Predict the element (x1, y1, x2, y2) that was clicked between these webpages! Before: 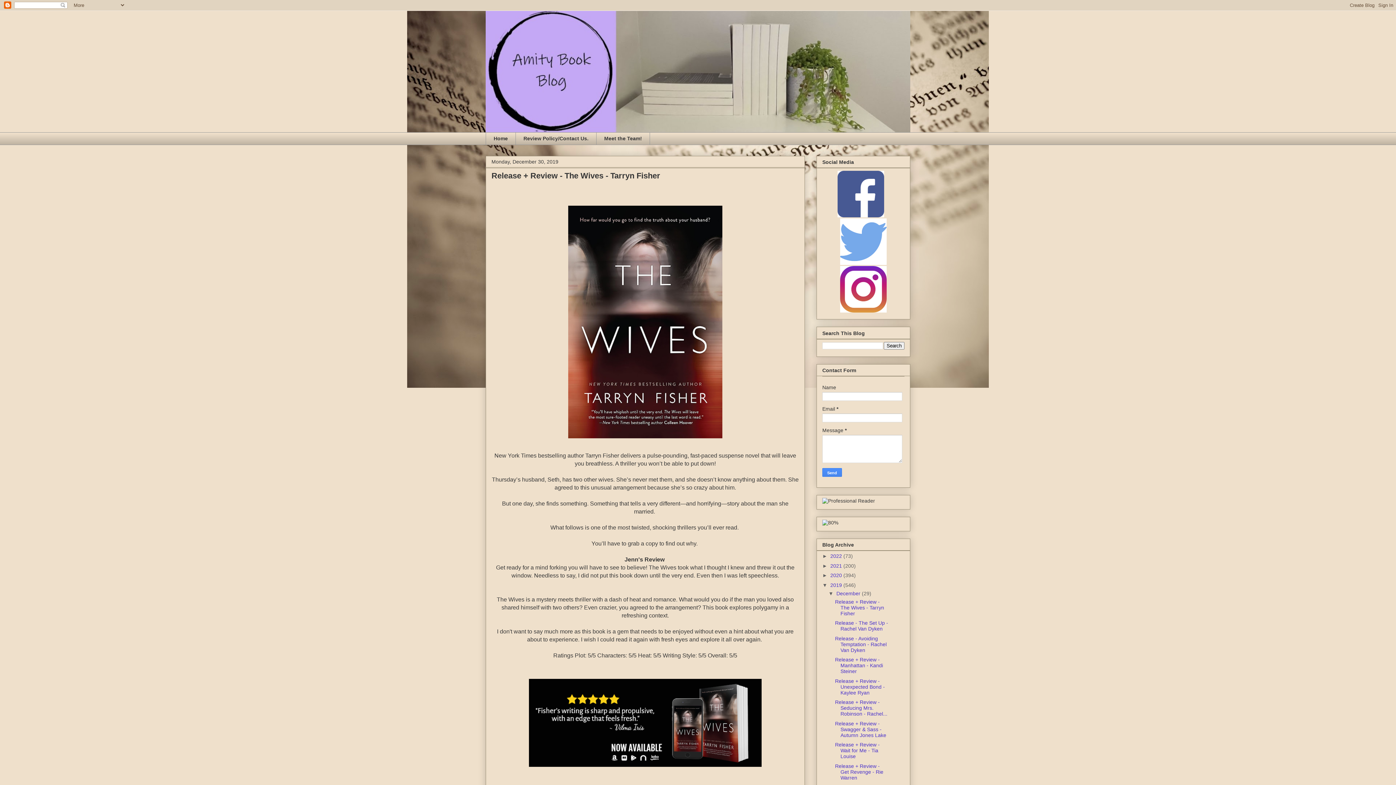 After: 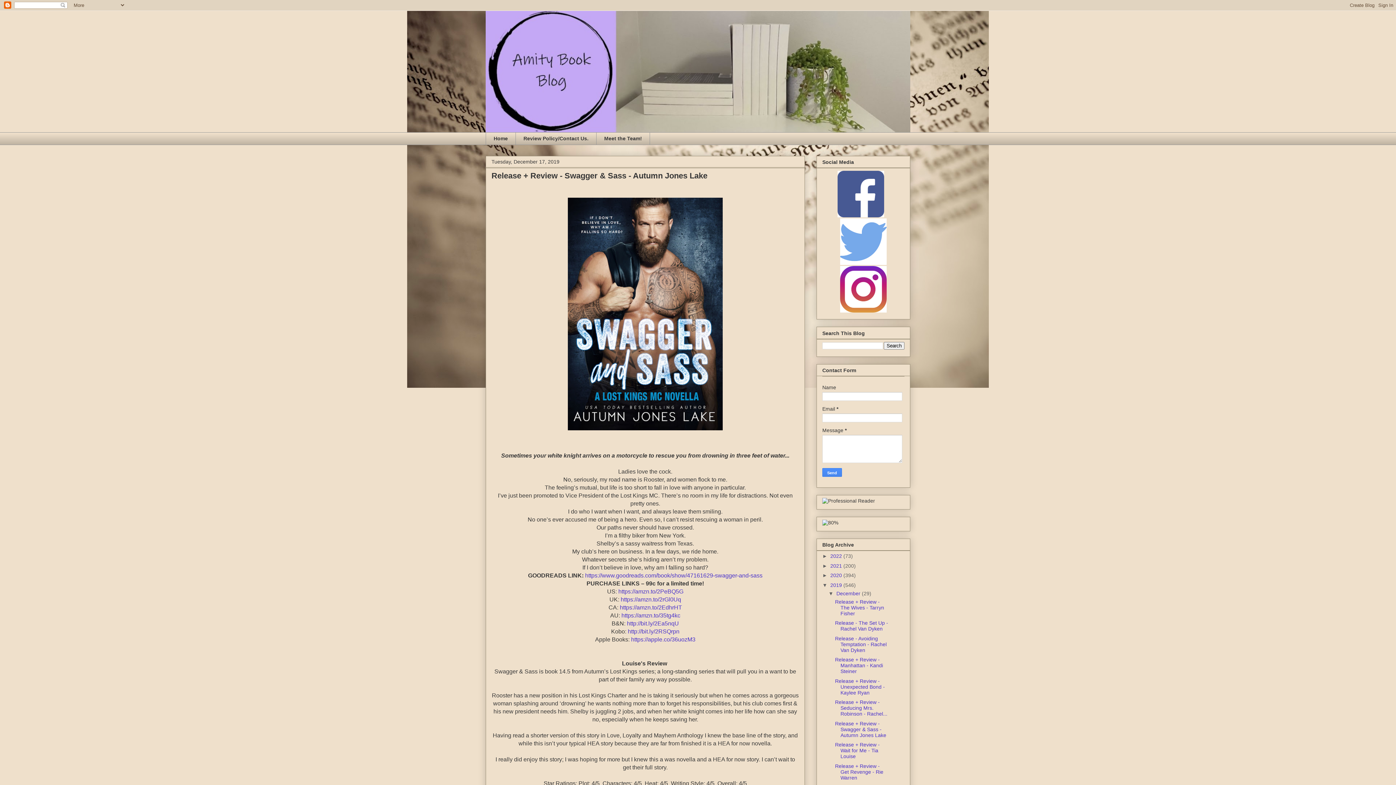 Action: label: Release + Review - Swagger & Sass - Autumn Jones Lake bbox: (835, 721, 886, 738)